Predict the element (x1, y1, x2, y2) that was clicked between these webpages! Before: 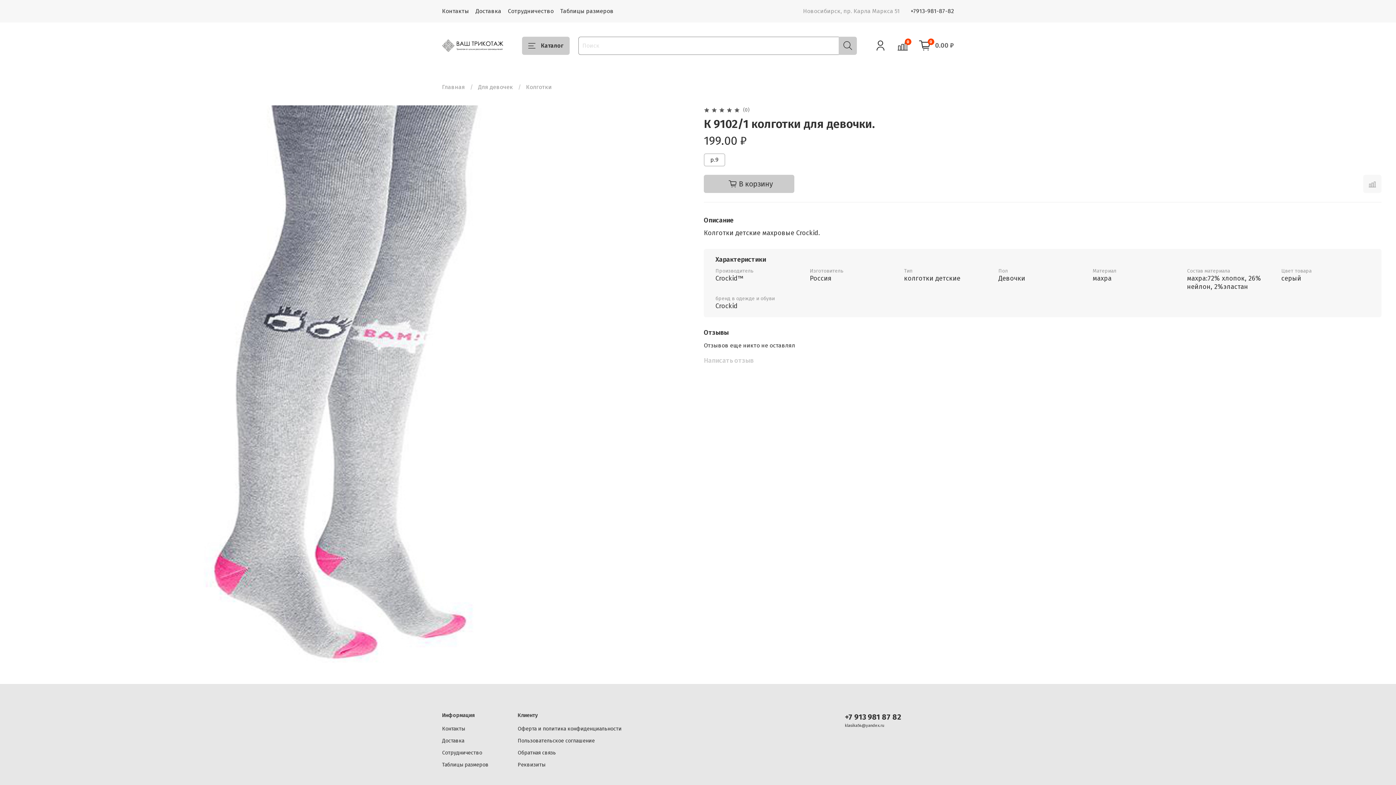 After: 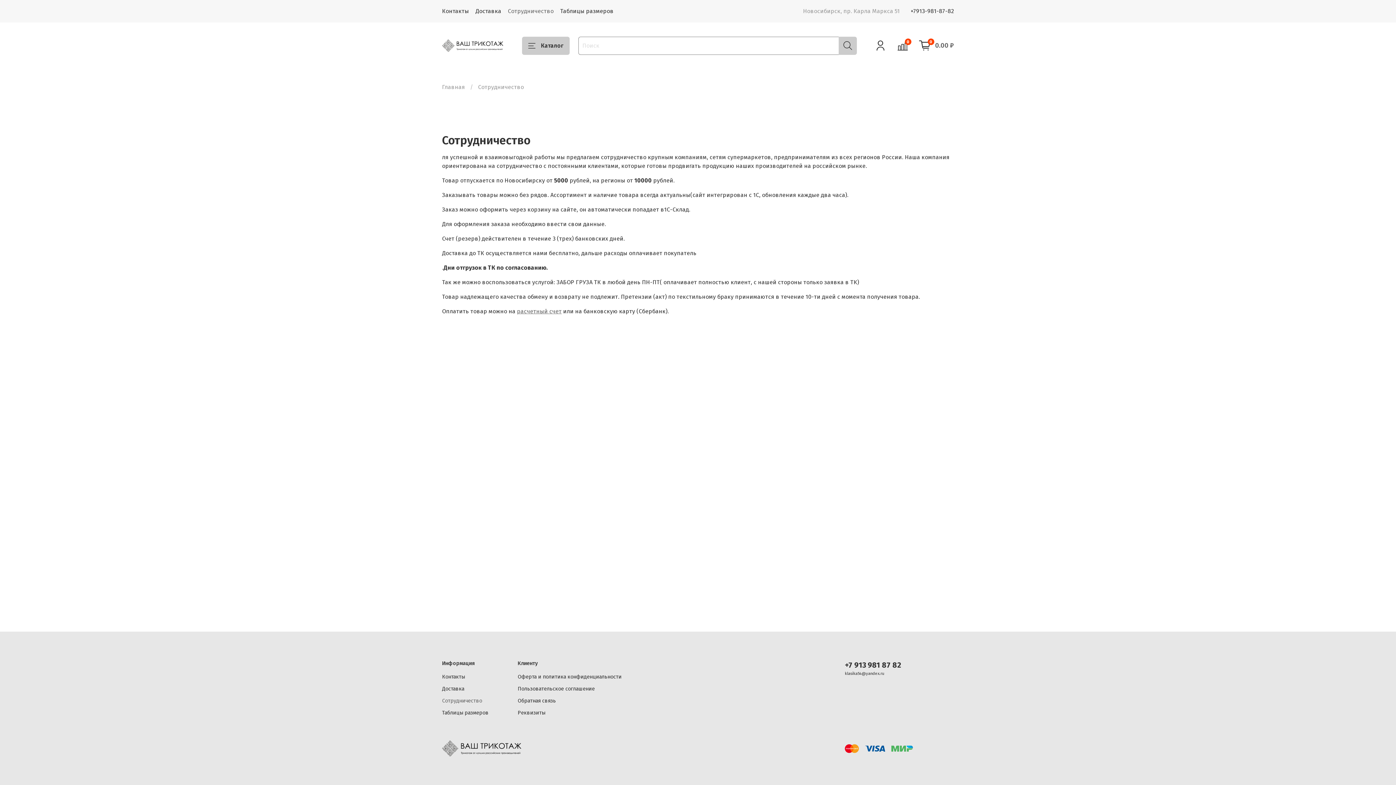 Action: bbox: (442, 749, 488, 757) label: Сотрудничество